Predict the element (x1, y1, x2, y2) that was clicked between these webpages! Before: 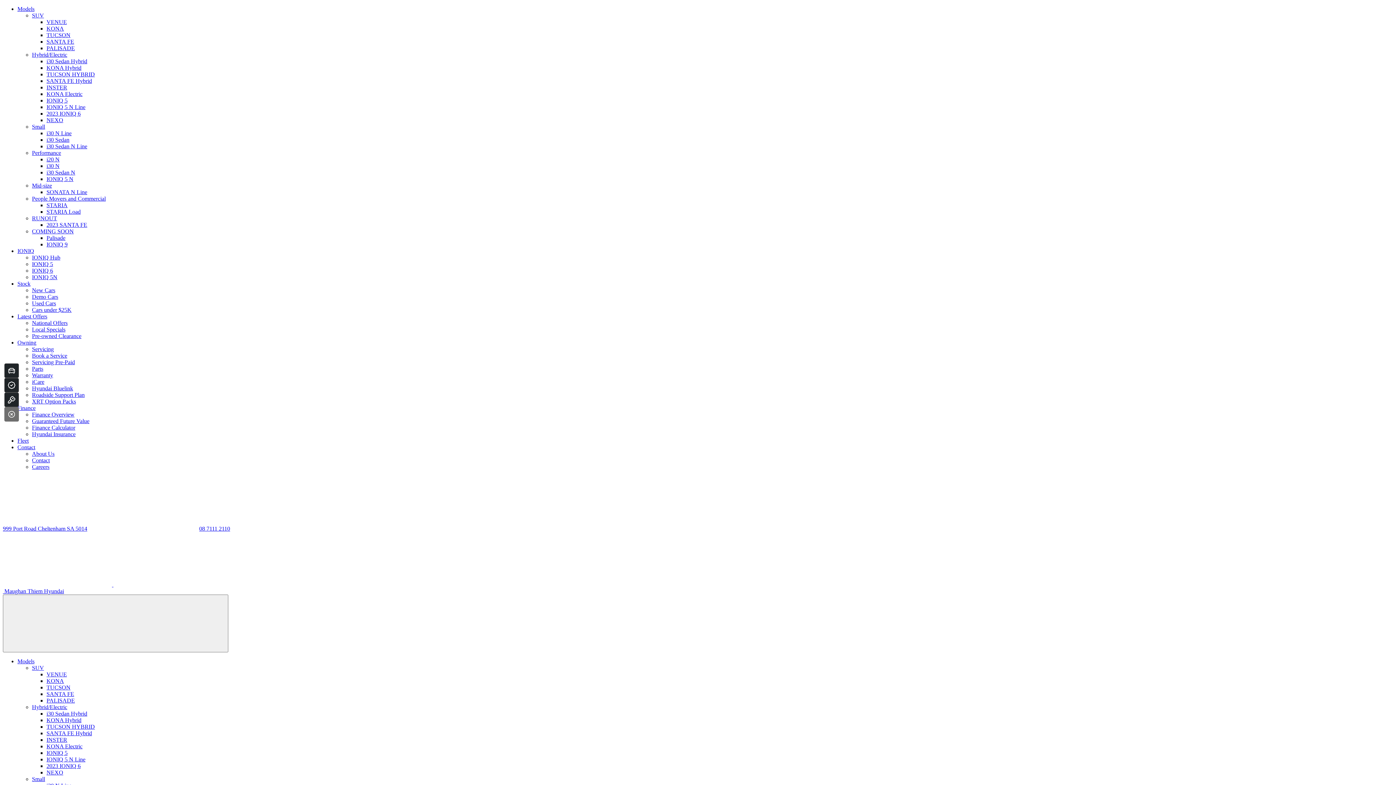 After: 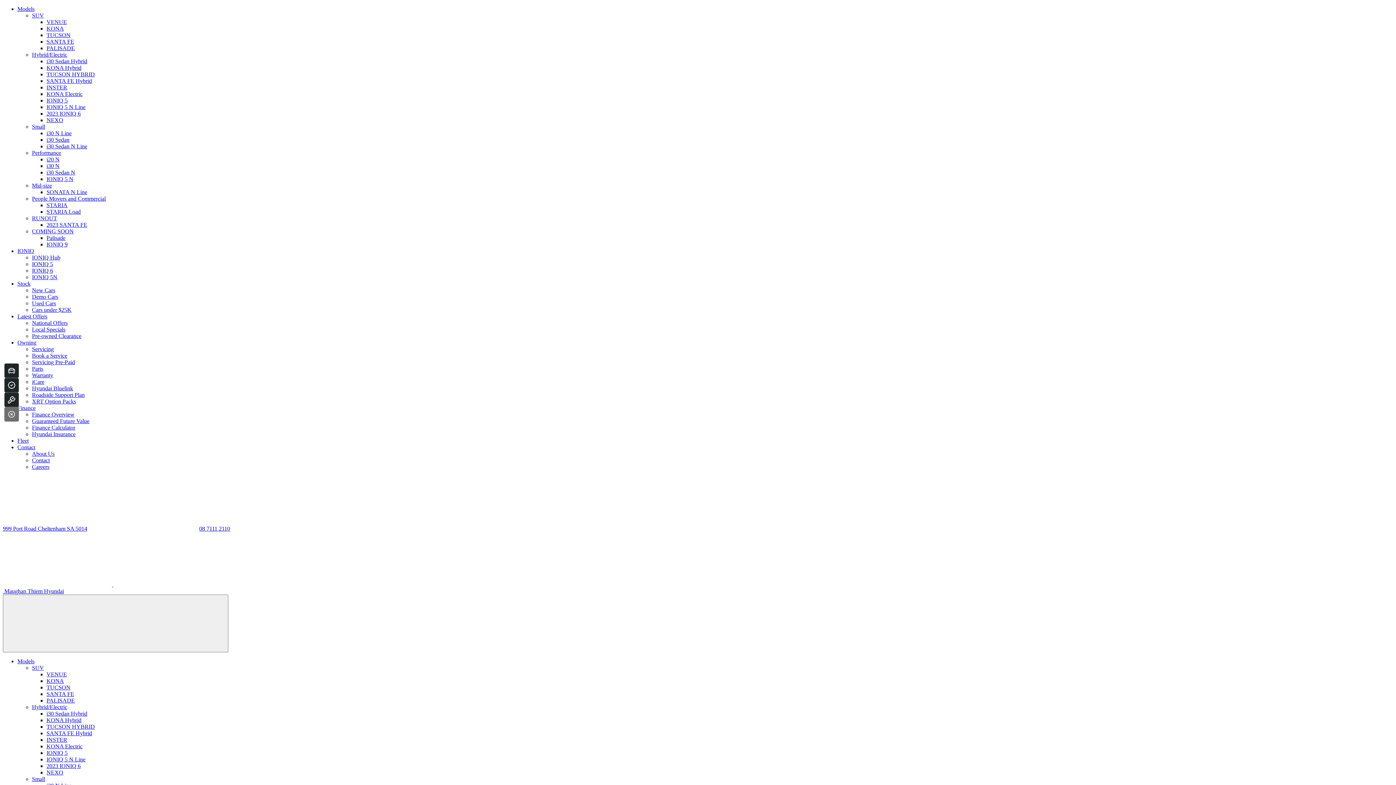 Action: label: SUV bbox: (32, 665, 44, 671)